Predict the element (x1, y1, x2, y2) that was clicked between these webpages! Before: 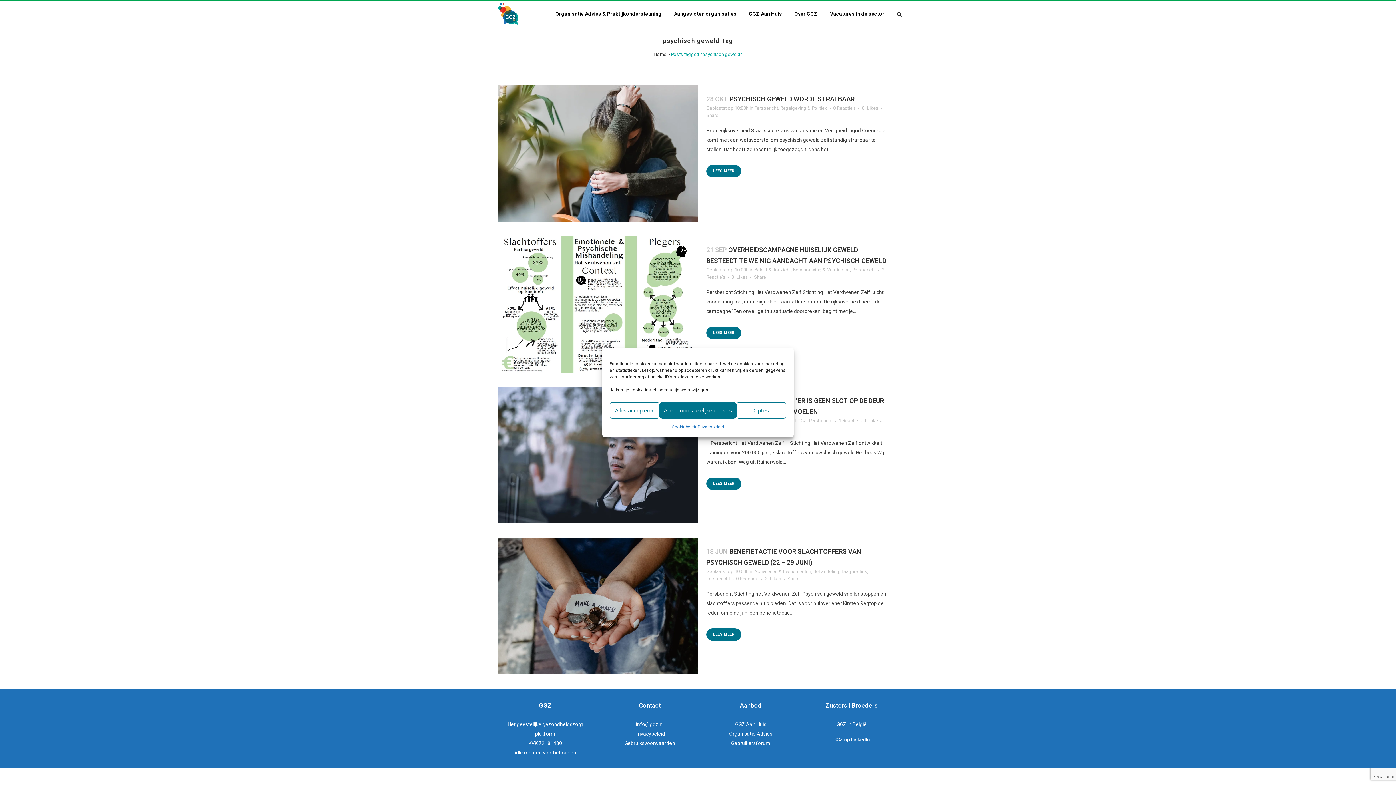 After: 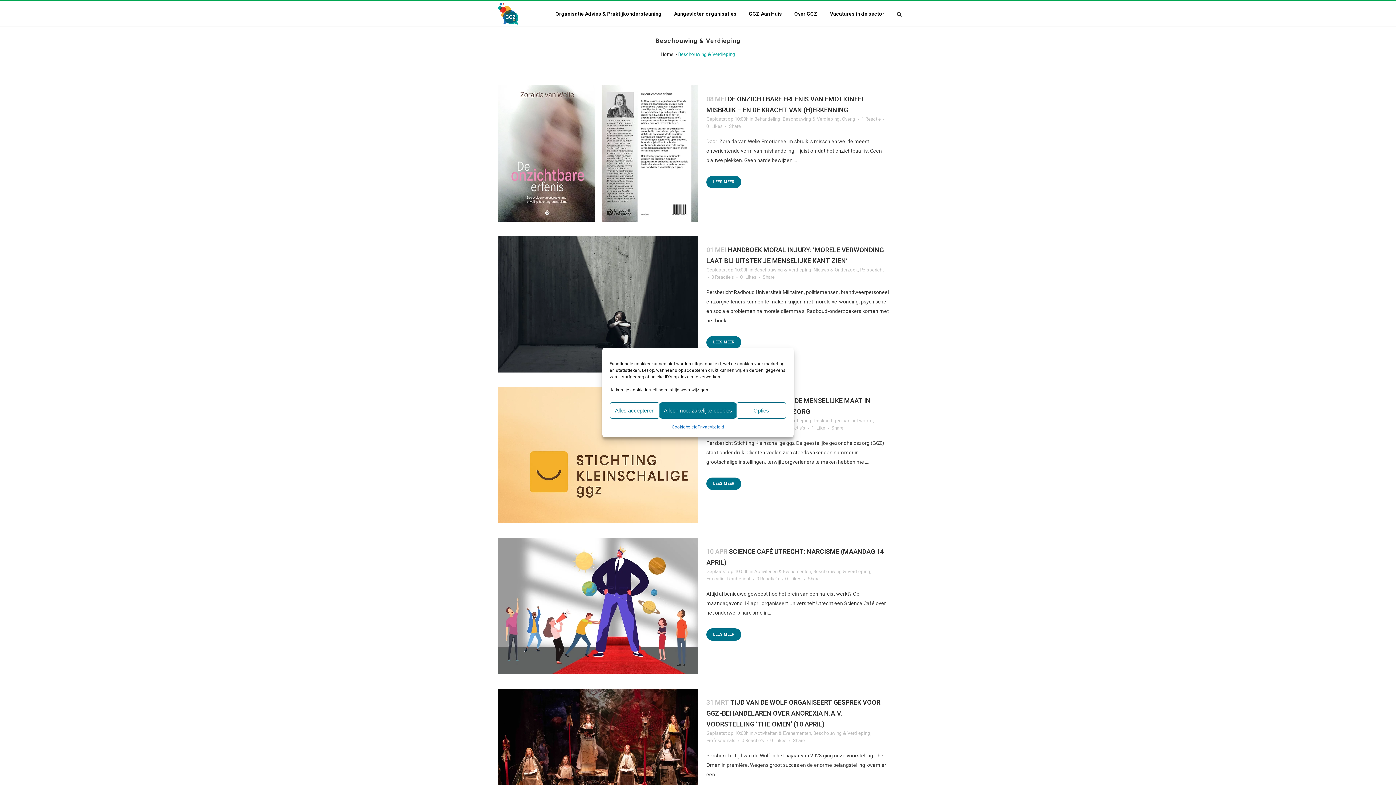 Action: label: Beschouwing & Verdieping bbox: (793, 267, 850, 272)